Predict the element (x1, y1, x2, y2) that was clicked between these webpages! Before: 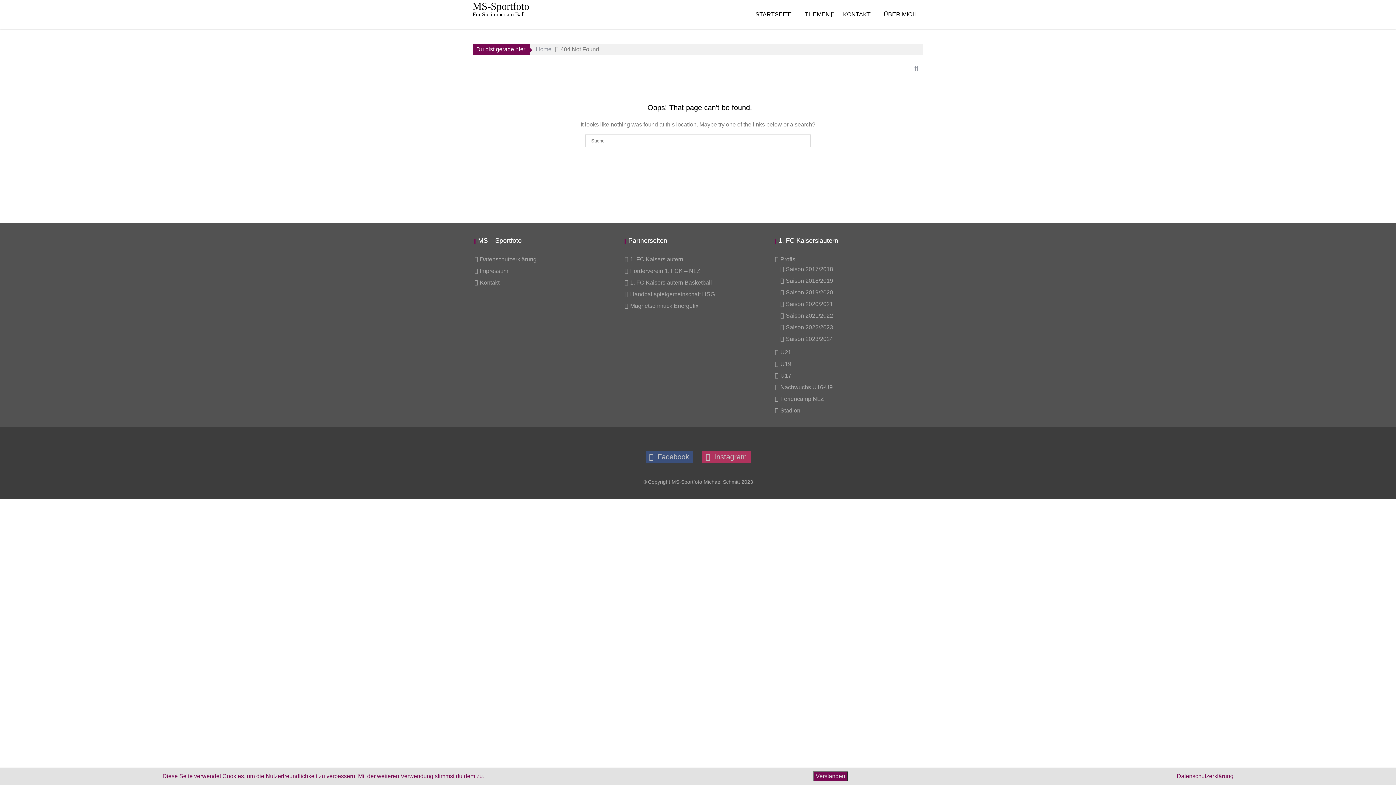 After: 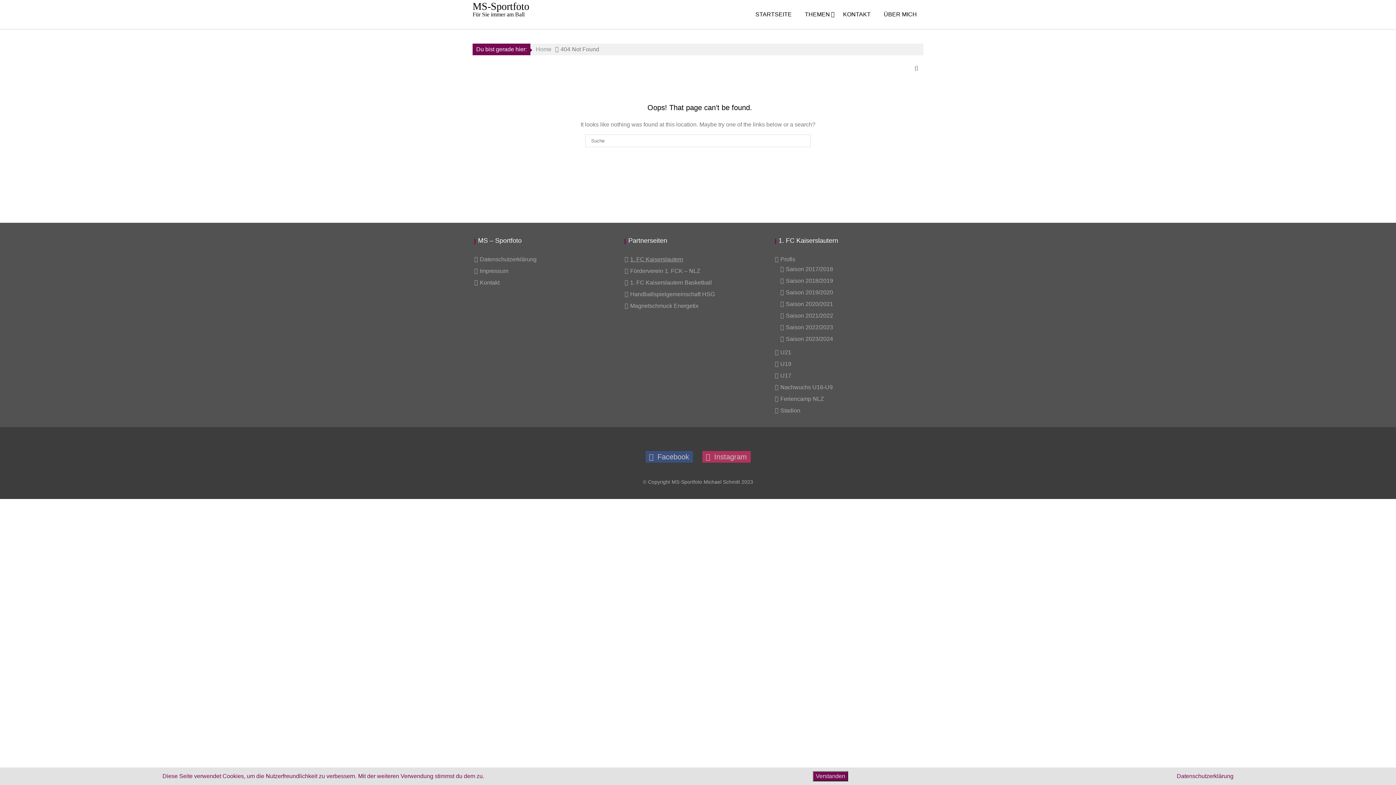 Action: bbox: (630, 256, 683, 262) label: 1. FC Kaiserslautern